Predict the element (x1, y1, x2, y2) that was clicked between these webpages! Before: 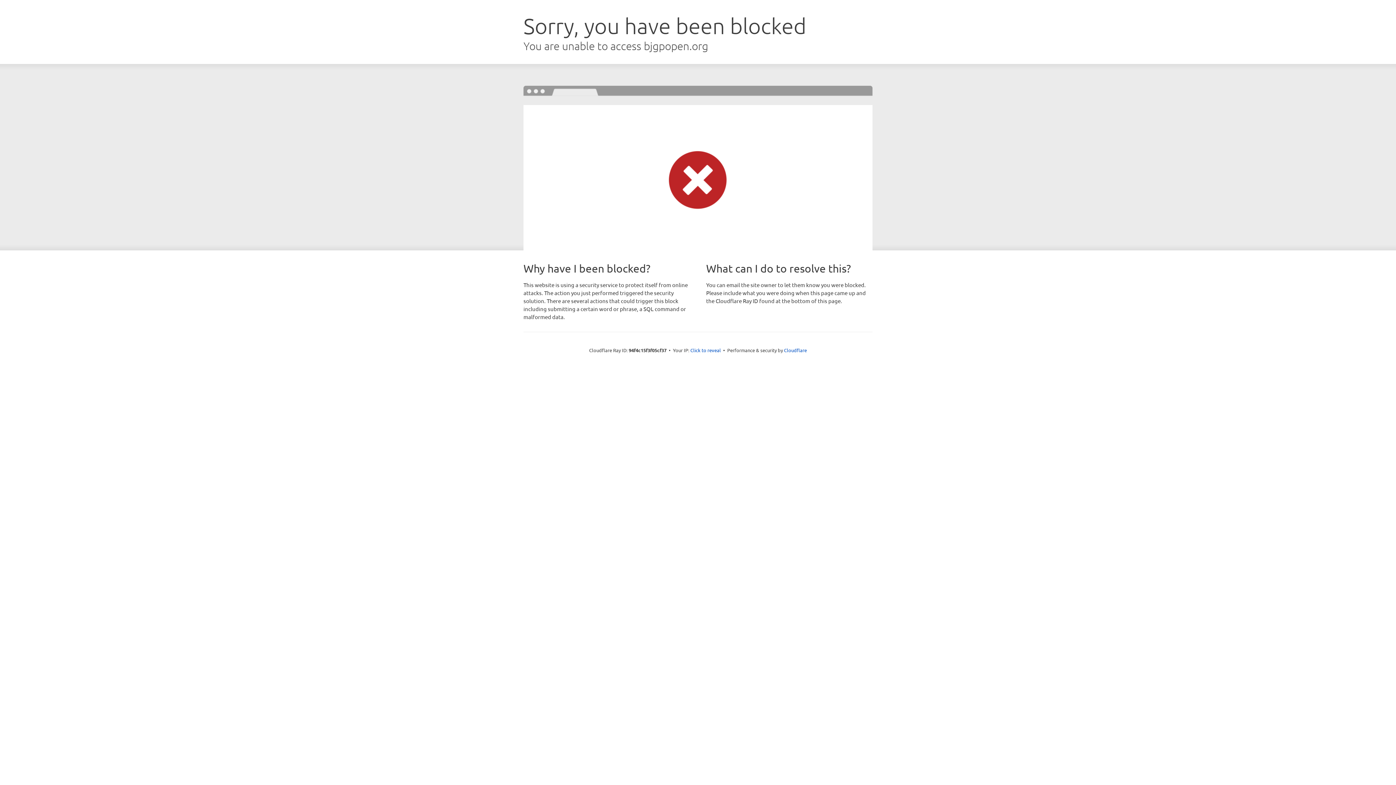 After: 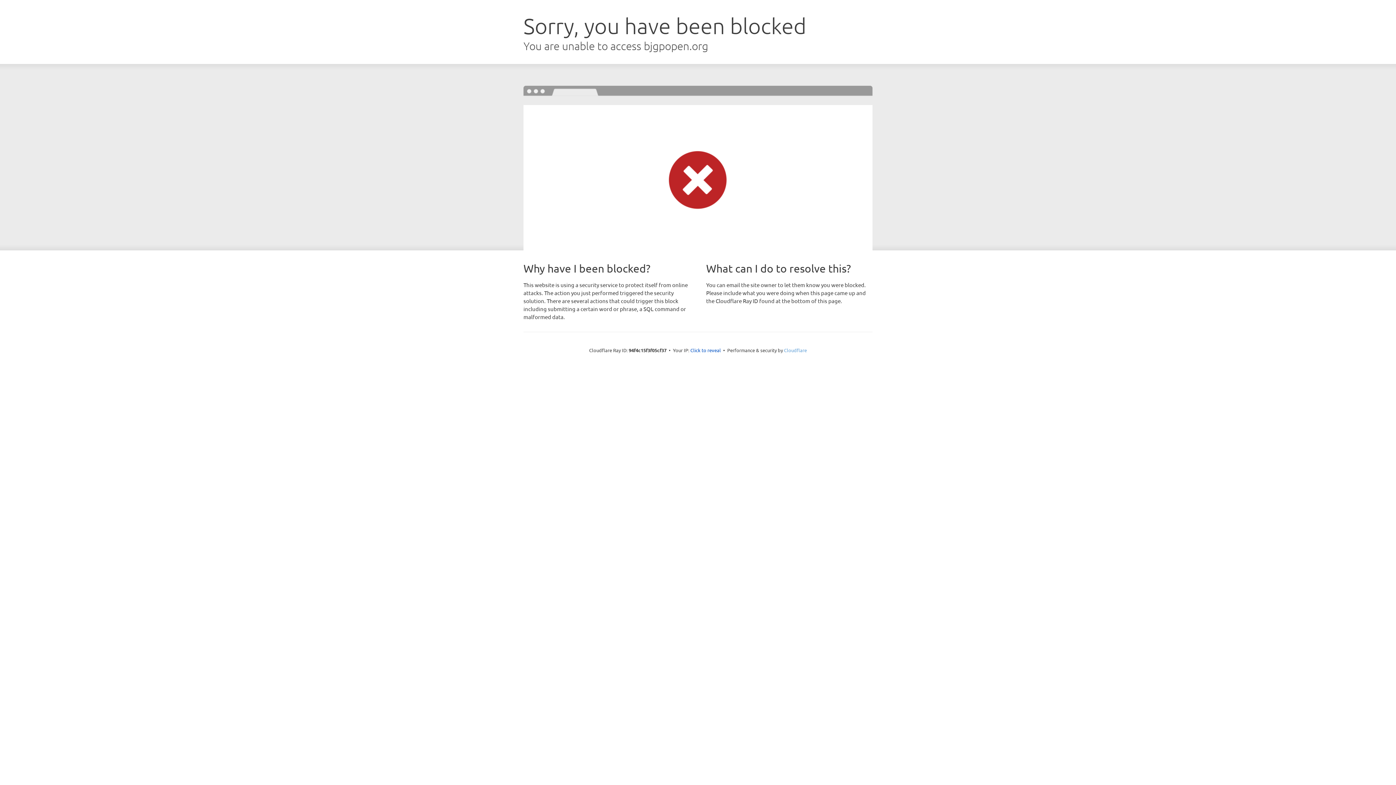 Action: bbox: (784, 347, 807, 353) label: Cloudflare